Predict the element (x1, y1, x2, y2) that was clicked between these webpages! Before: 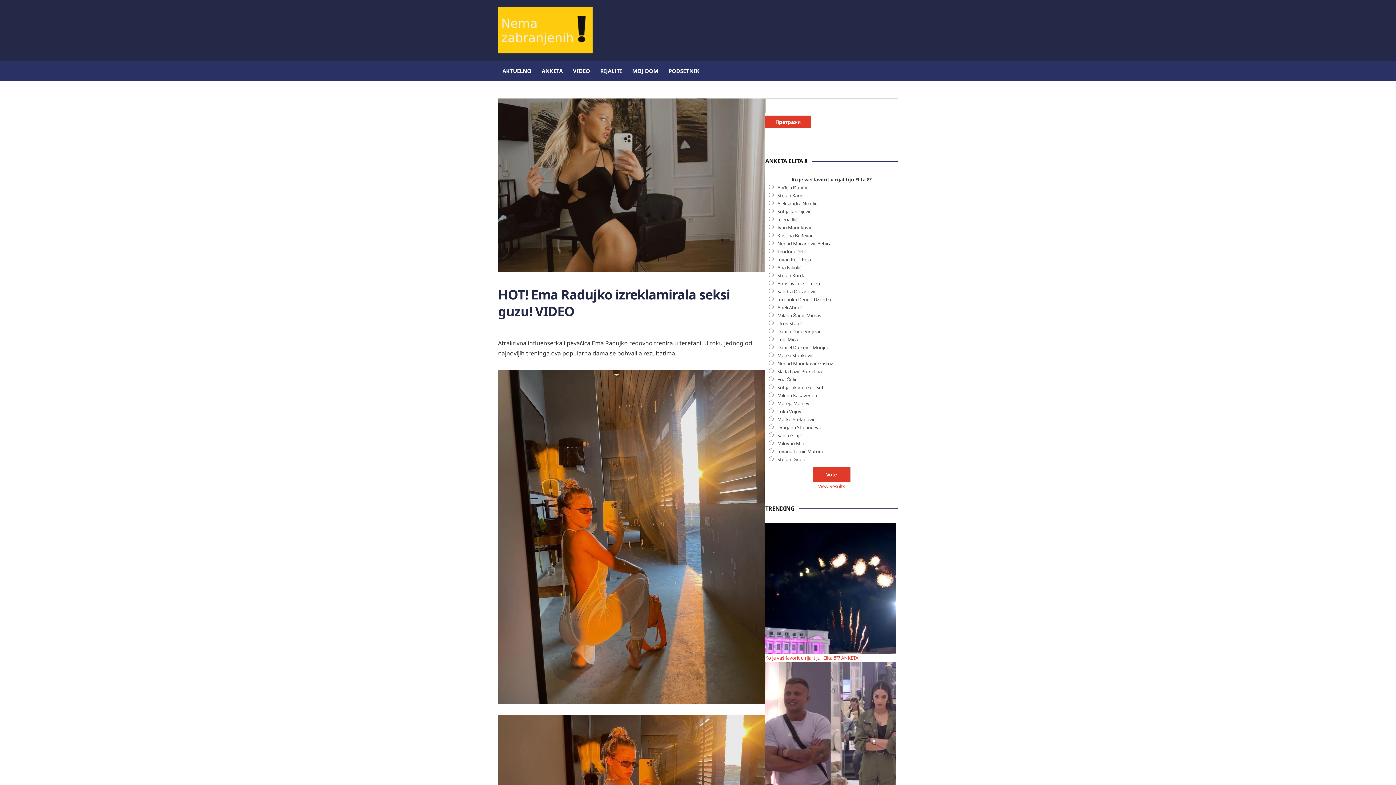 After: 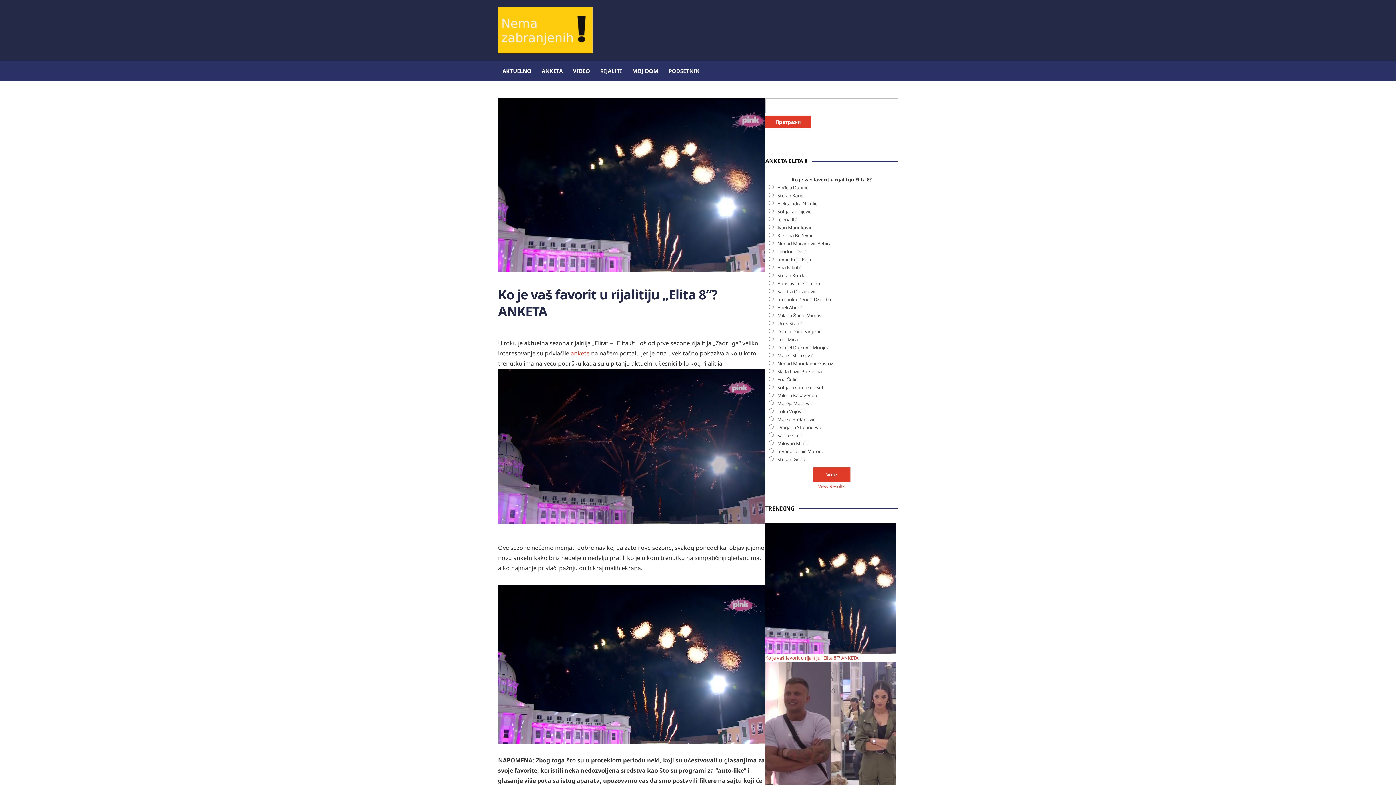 Action: label: Ko je vaš favorit u rijalitiju "Elita 8"? ANKETA bbox: (765, 585, 898, 661)